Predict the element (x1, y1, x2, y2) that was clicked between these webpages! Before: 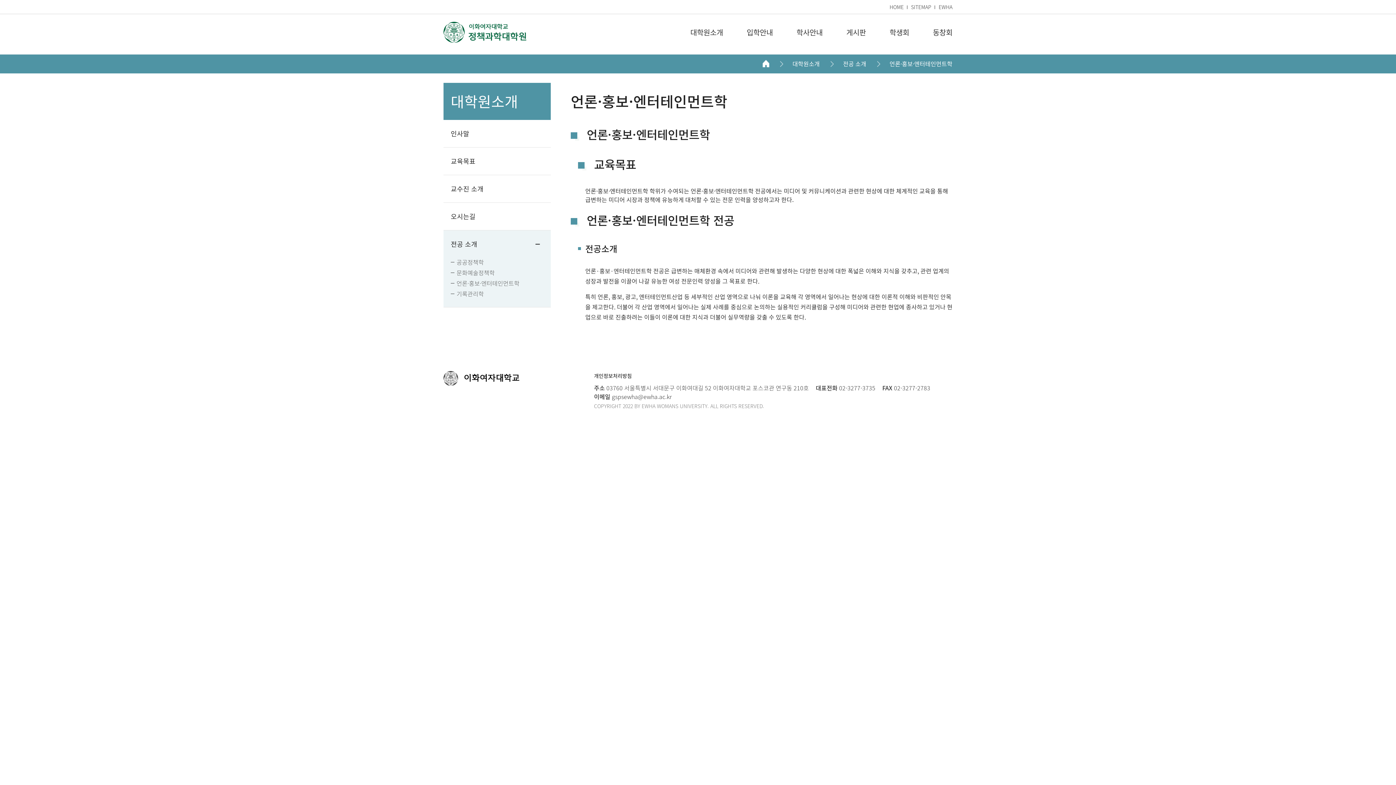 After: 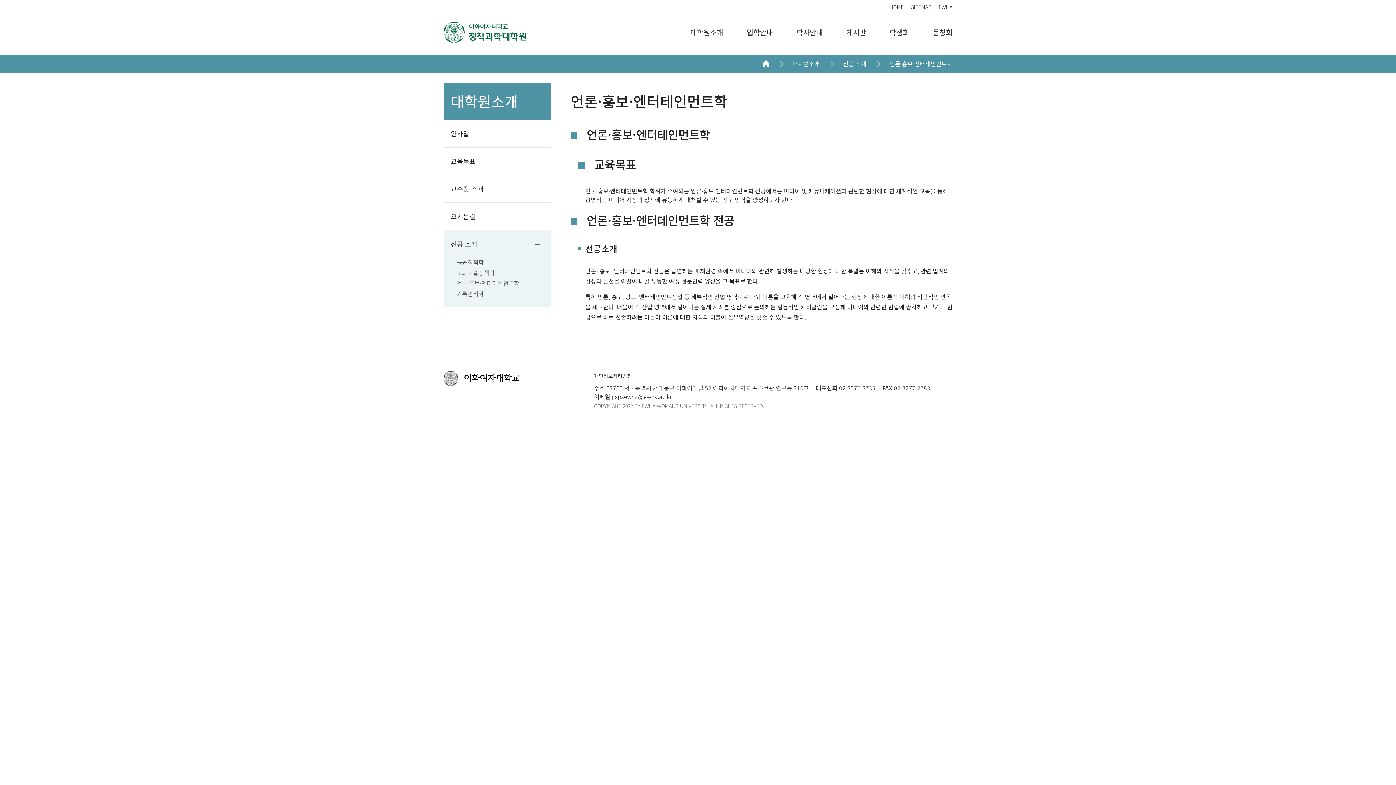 Action: bbox: (889, 60, 952, 67) label: 언론·홍보·엔터테인먼트학